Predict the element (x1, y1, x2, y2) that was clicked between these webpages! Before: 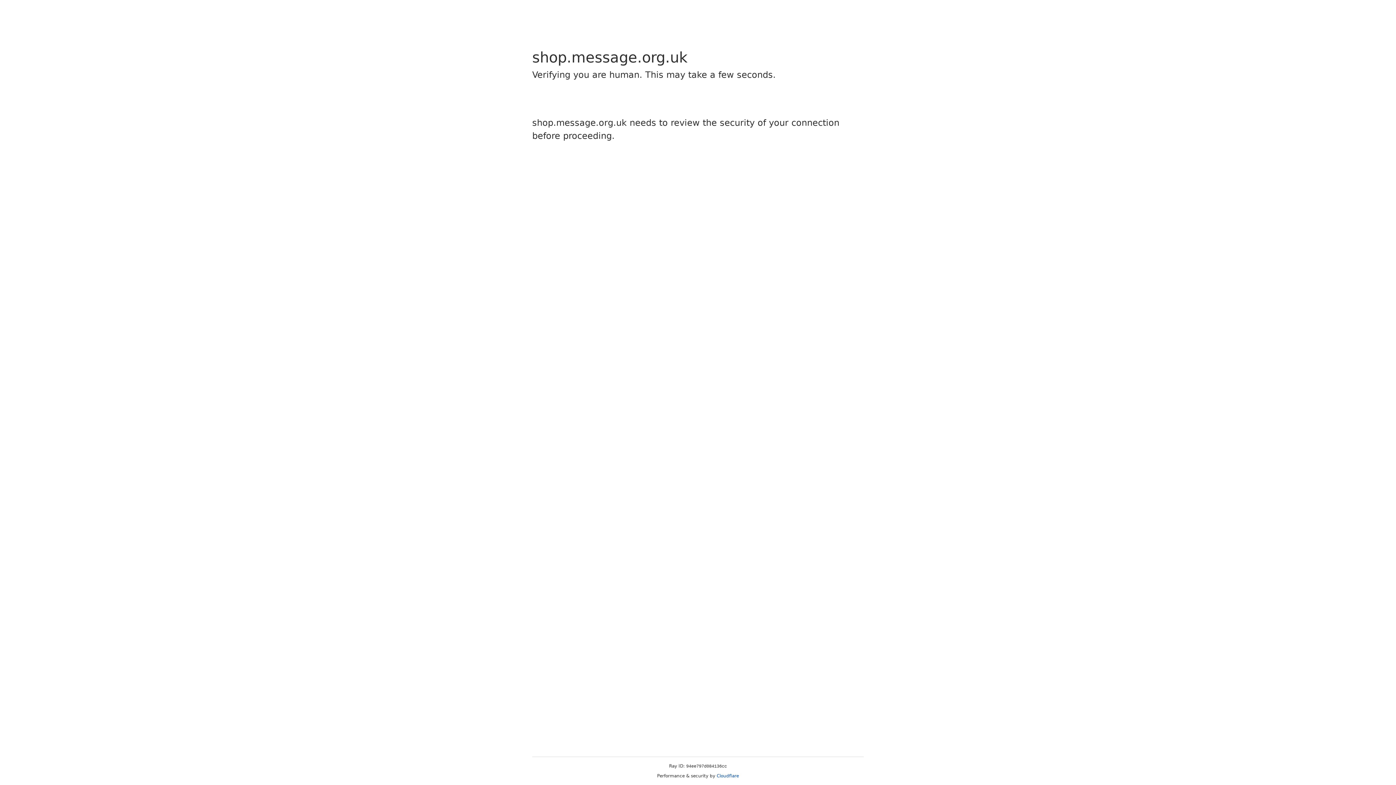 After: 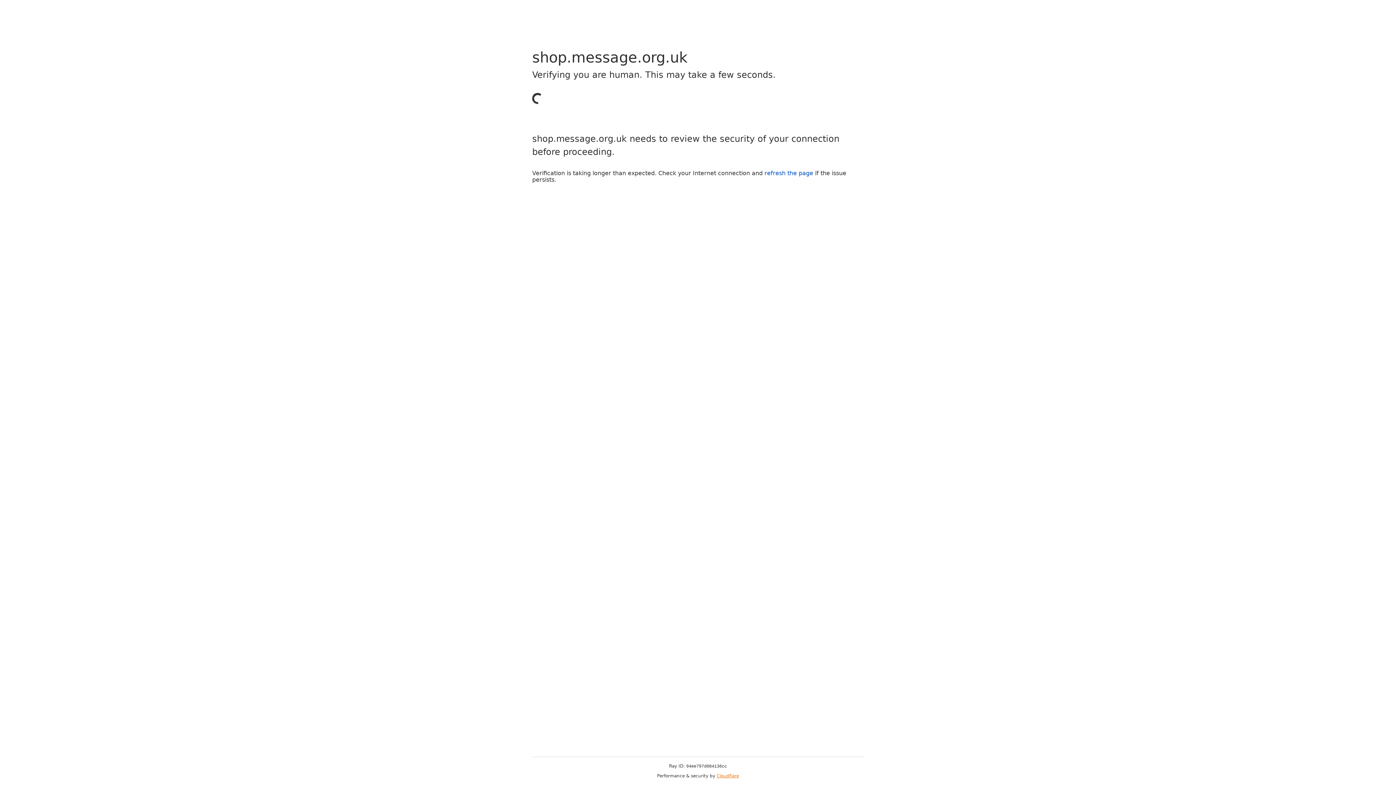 Action: bbox: (716, 773, 739, 778) label: Cloudflare